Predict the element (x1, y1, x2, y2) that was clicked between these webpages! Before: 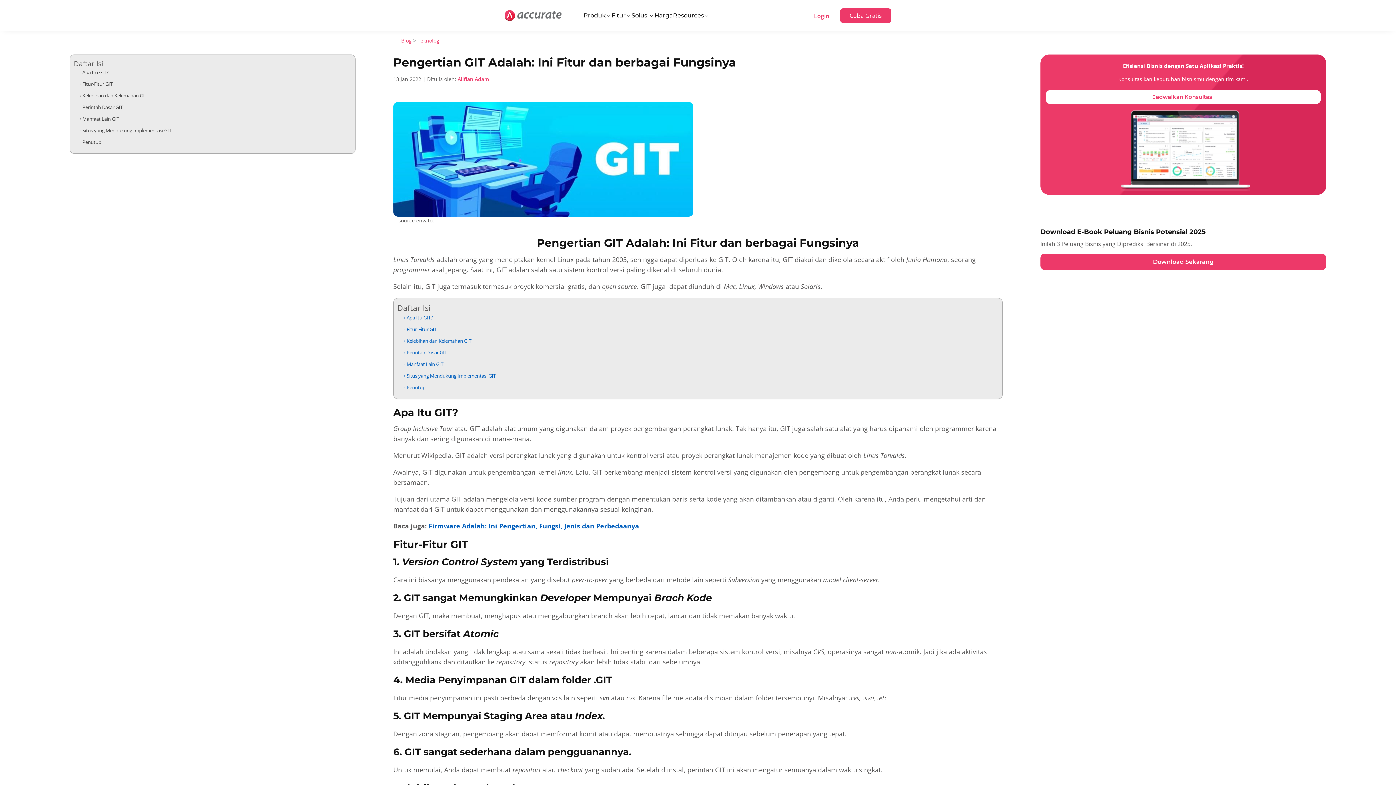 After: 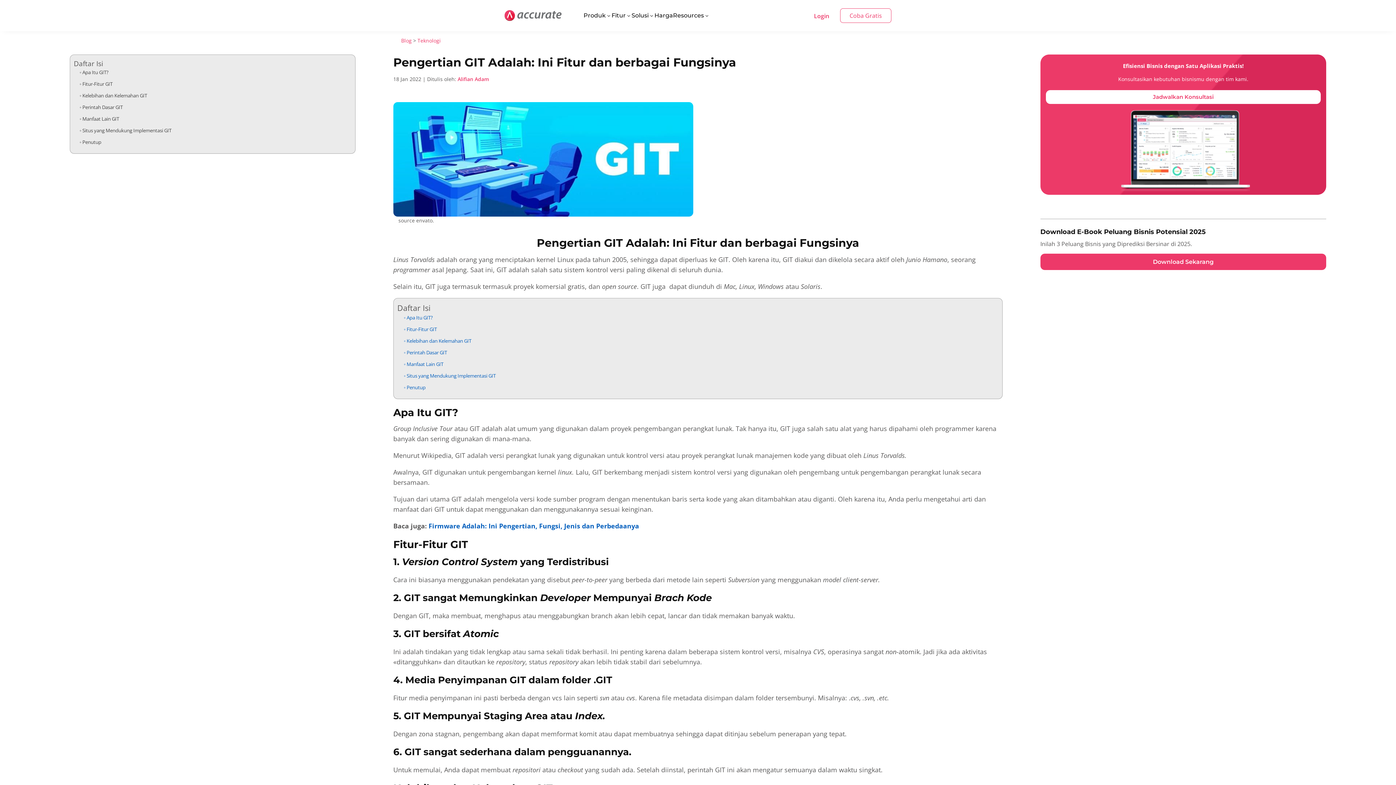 Action: label: Coba Gratis bbox: (840, 8, 891, 22)